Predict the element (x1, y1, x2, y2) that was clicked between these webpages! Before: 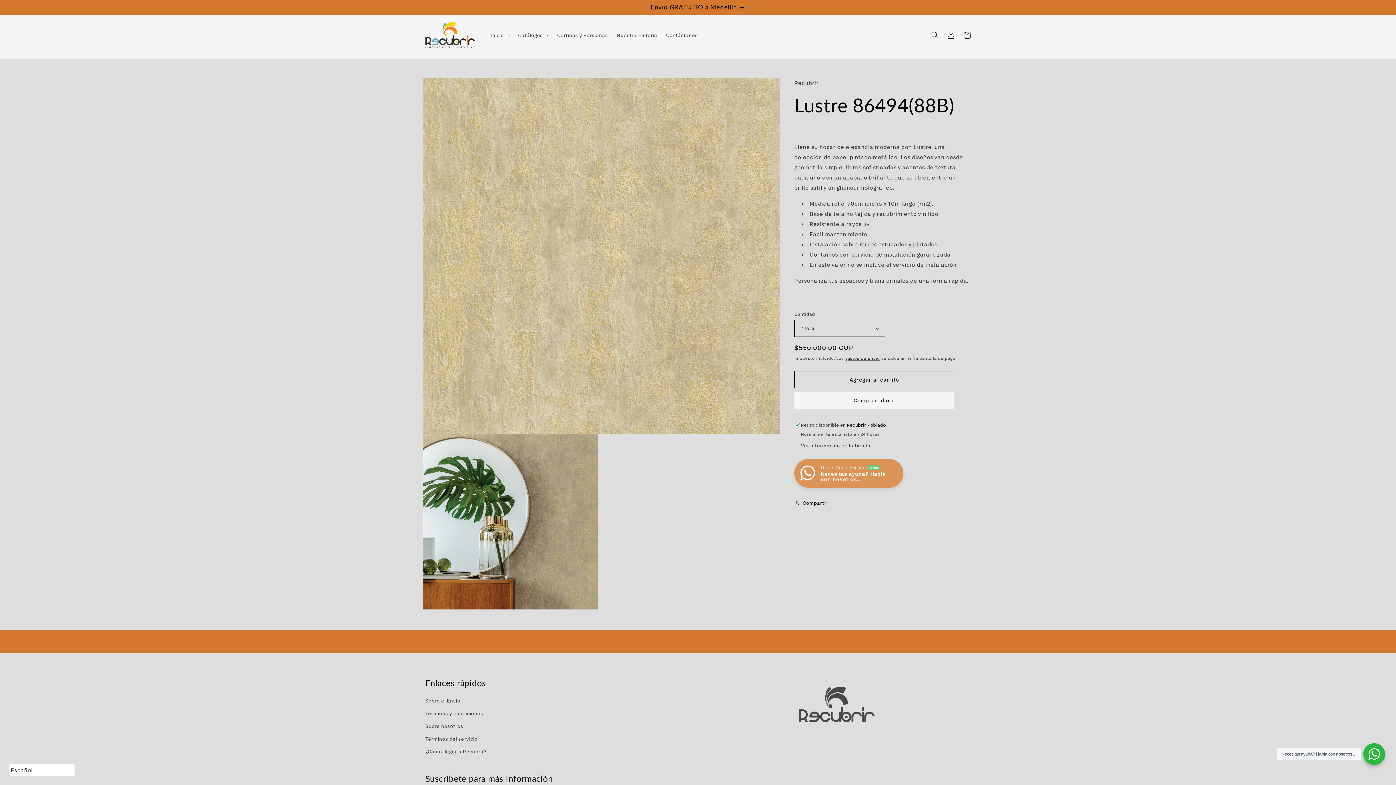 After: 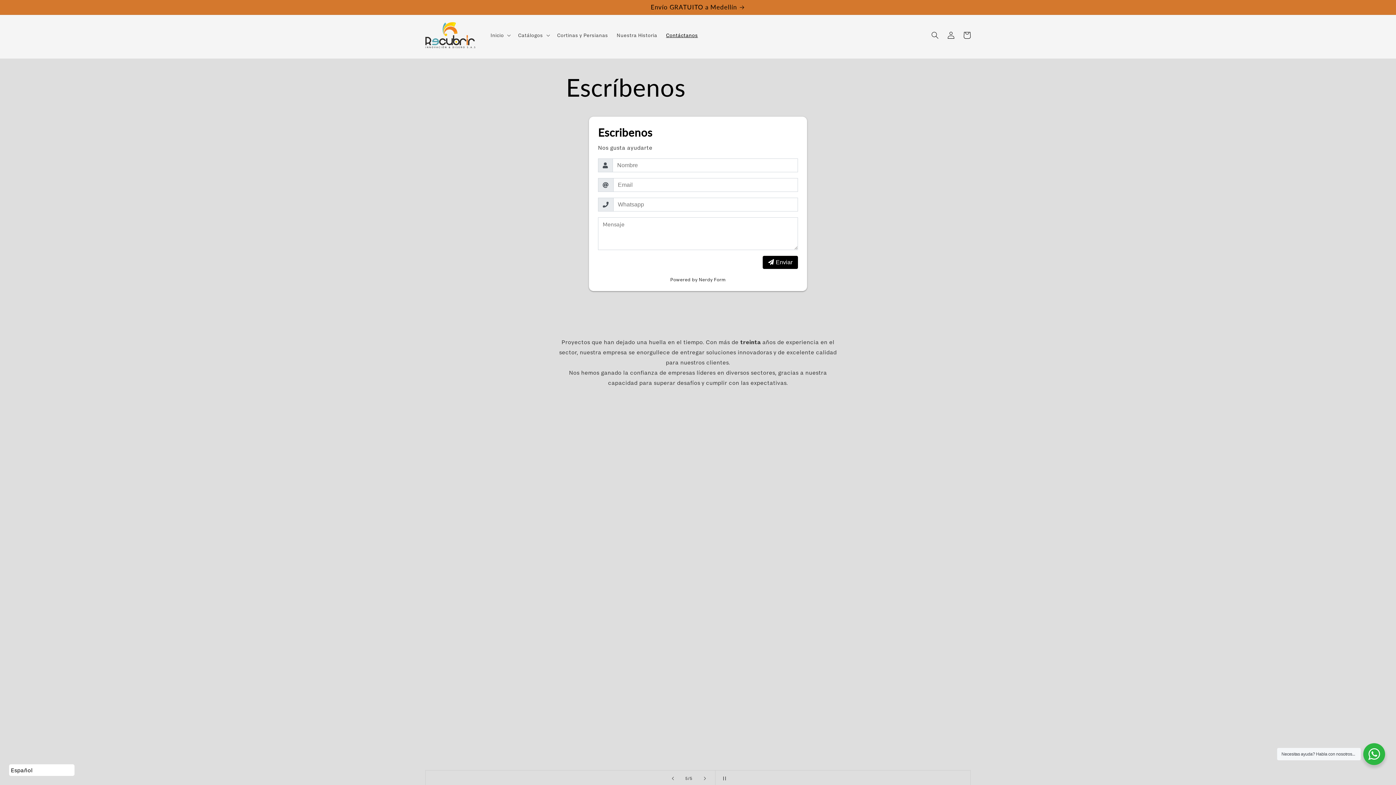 Action: label: Contáctanos bbox: (661, 27, 702, 42)